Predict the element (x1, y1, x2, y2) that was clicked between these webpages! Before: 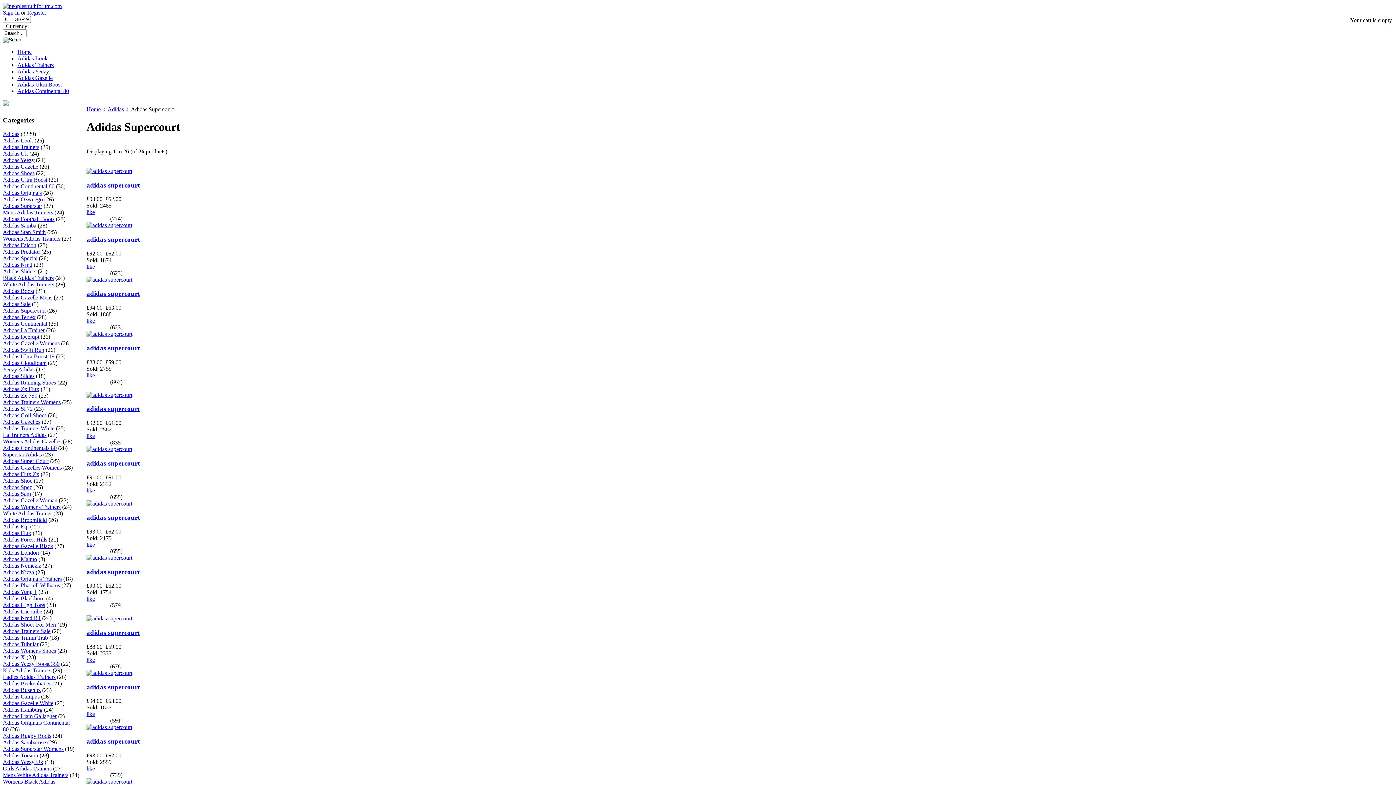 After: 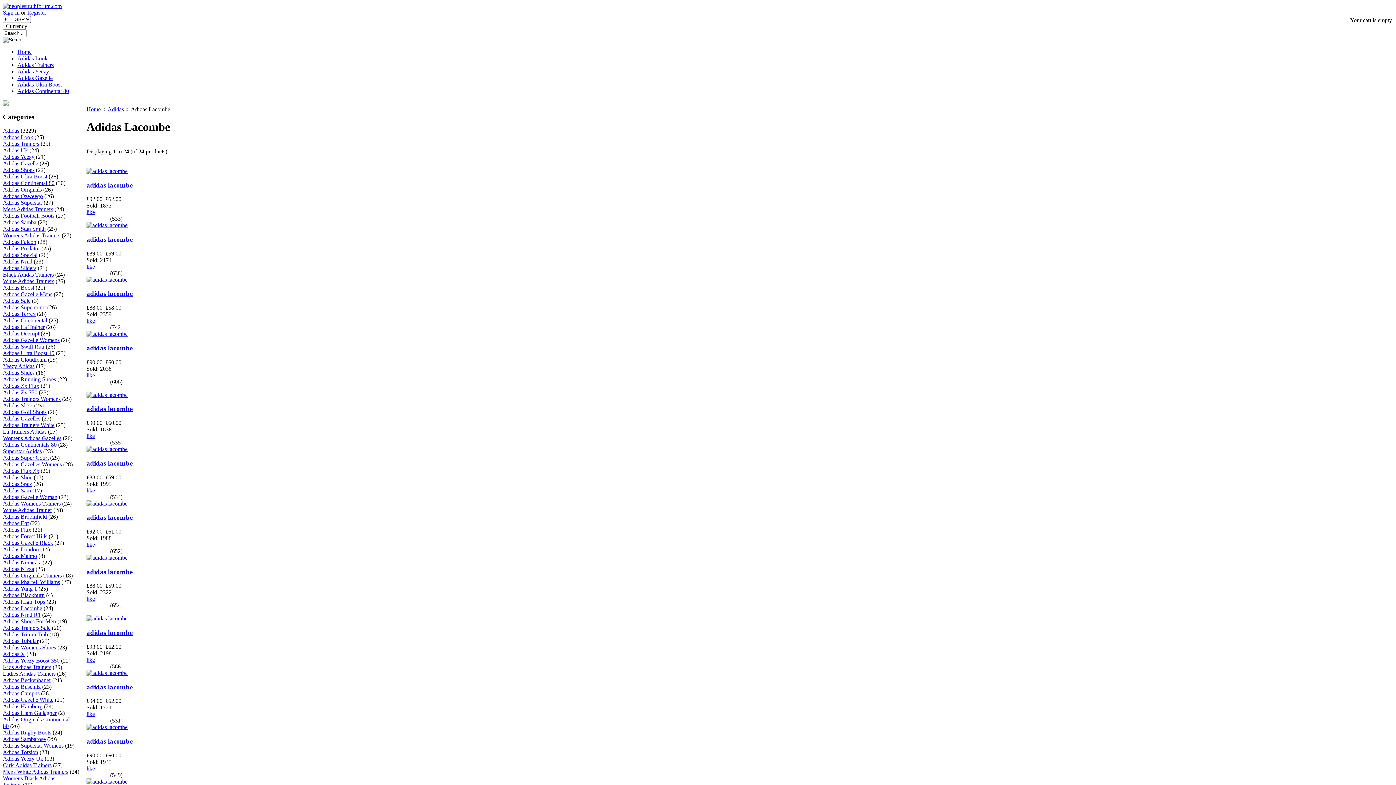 Action: label: Adidas Lacombe bbox: (2, 608, 42, 615)